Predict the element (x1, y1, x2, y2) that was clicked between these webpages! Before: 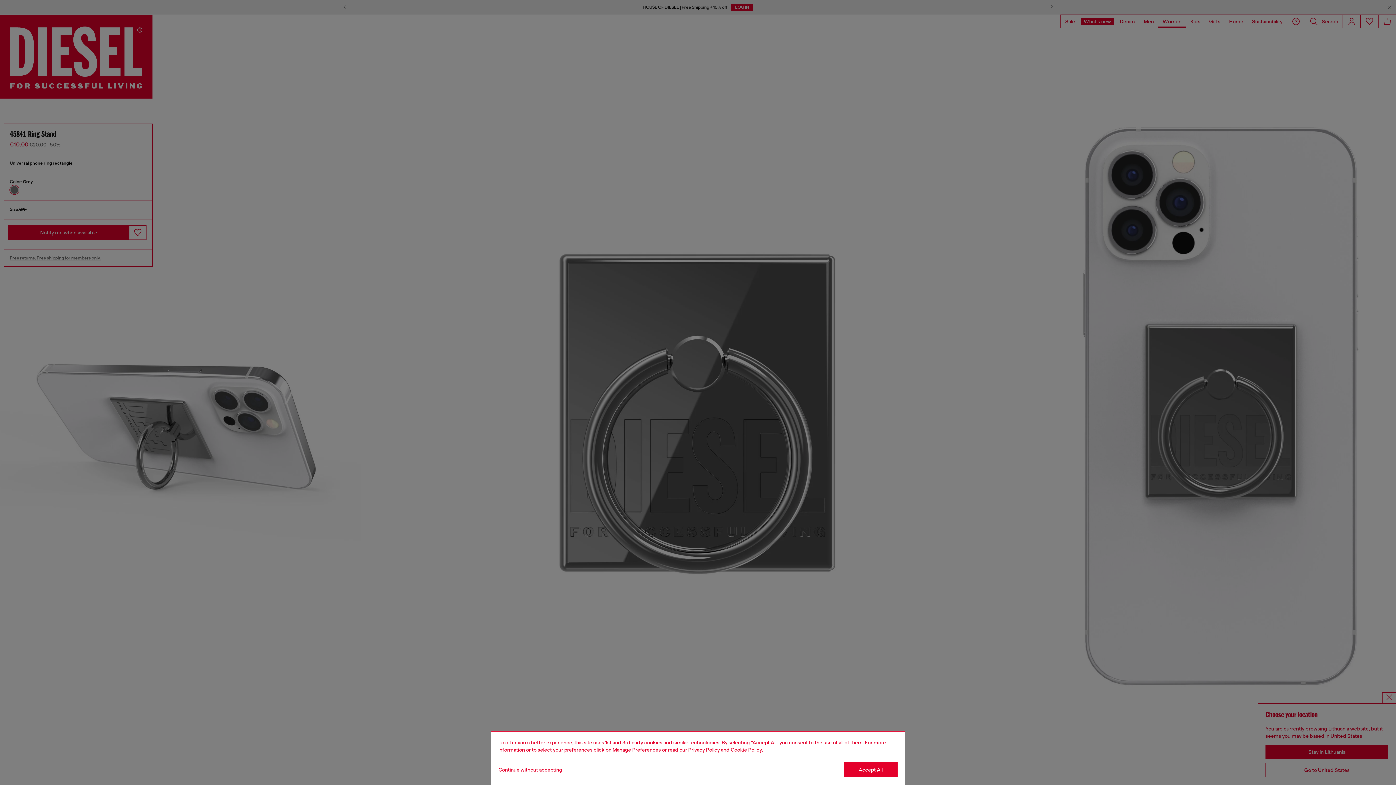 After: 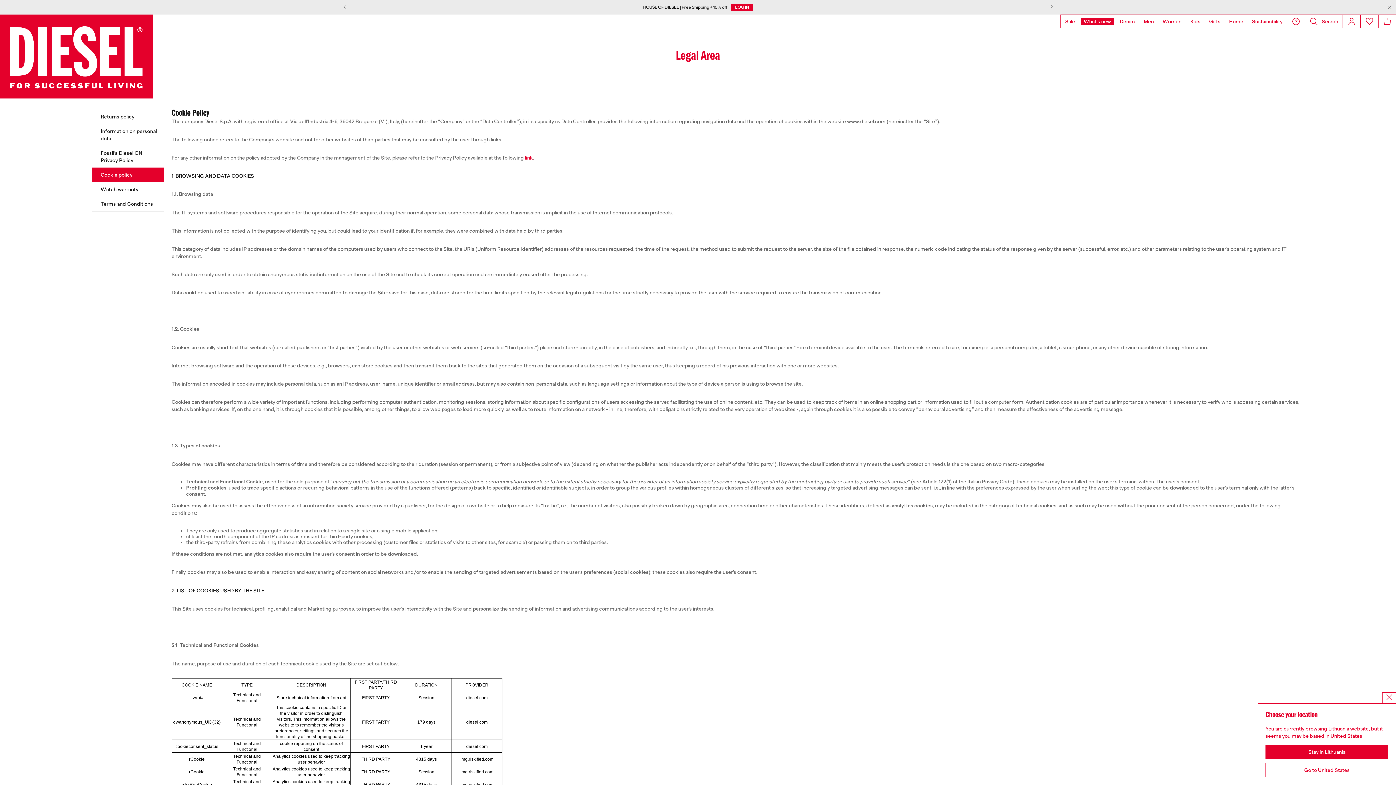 Action: bbox: (730, 747, 762, 753) label: Cookie Policy